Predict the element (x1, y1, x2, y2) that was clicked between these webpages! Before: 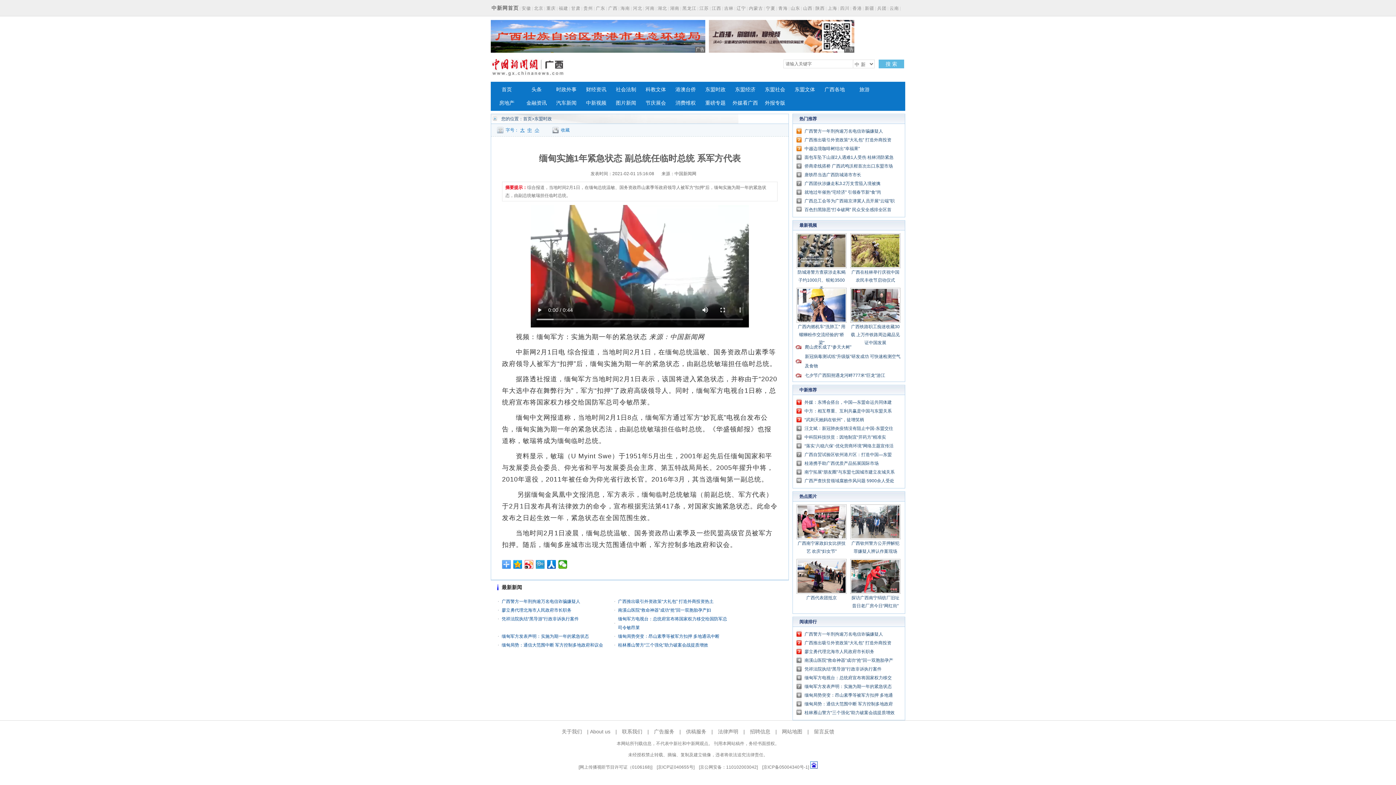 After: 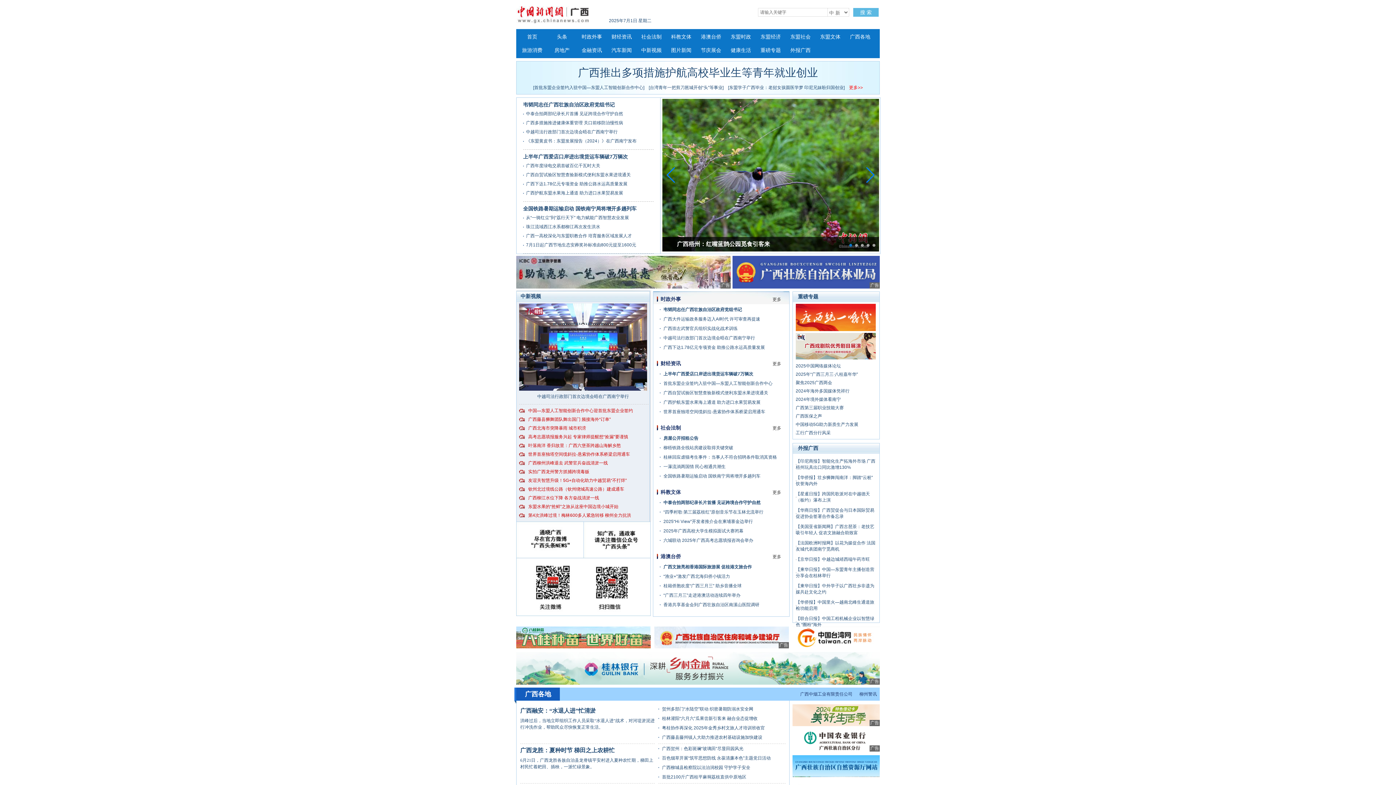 Action: bbox: (608, 5, 617, 10) label: 广西